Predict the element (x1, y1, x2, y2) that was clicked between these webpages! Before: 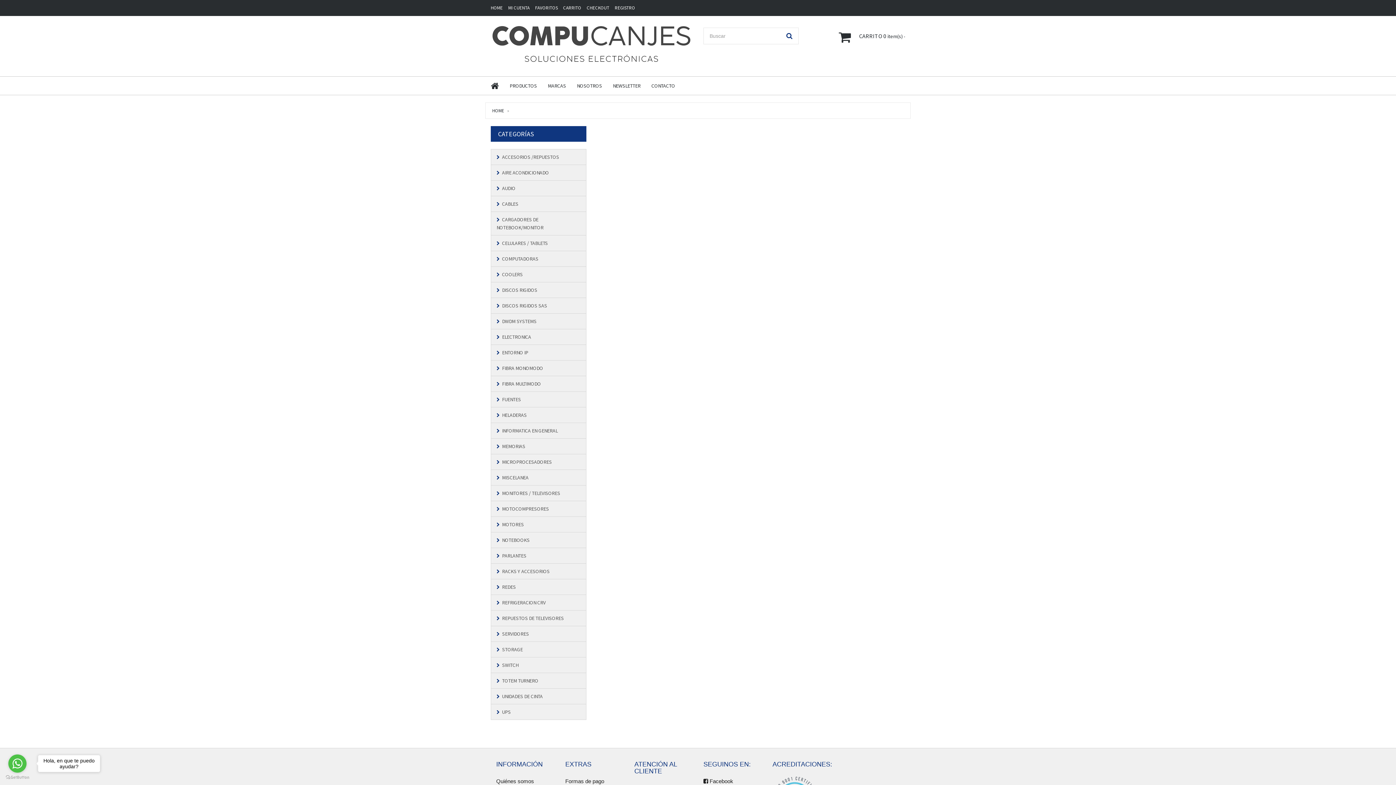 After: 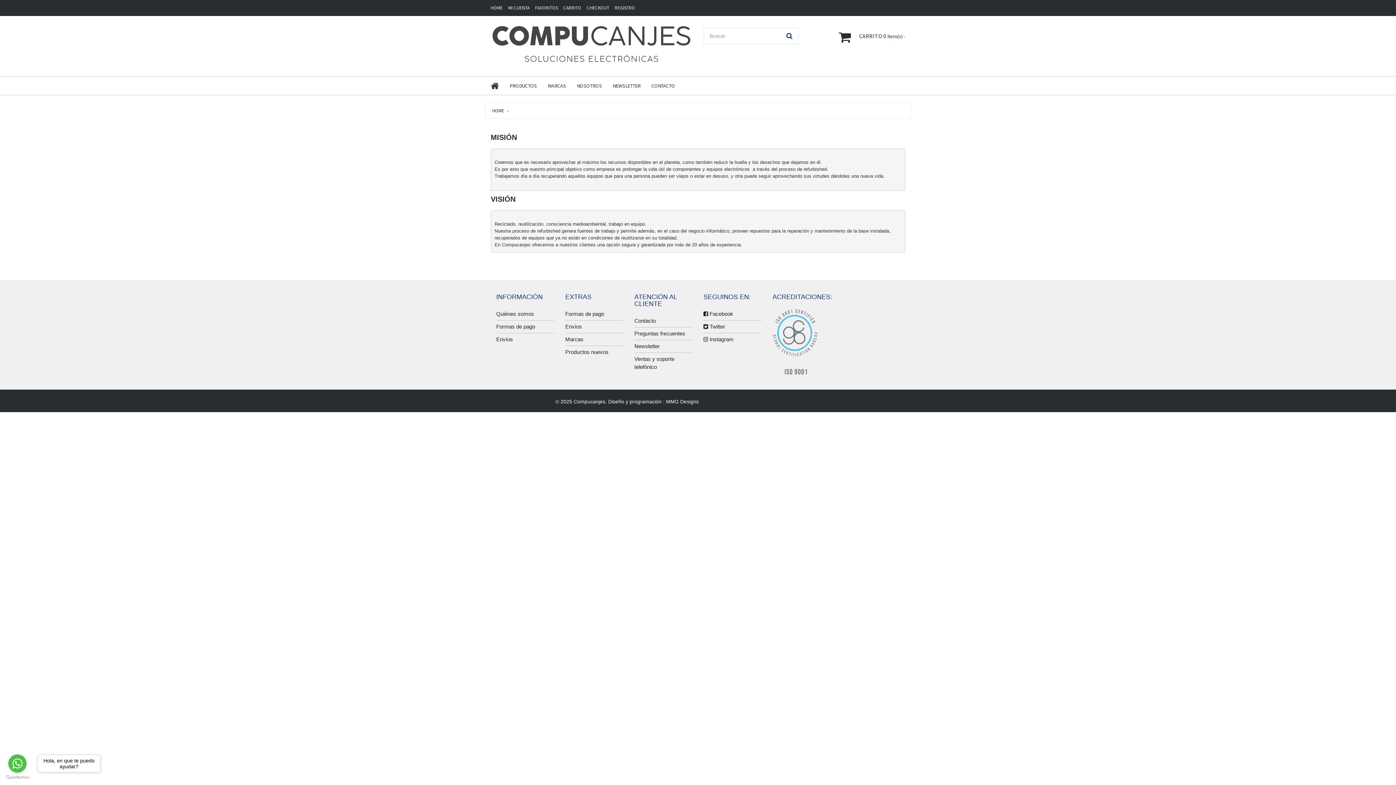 Action: bbox: (496, 778, 534, 784) label: Quiénes somos